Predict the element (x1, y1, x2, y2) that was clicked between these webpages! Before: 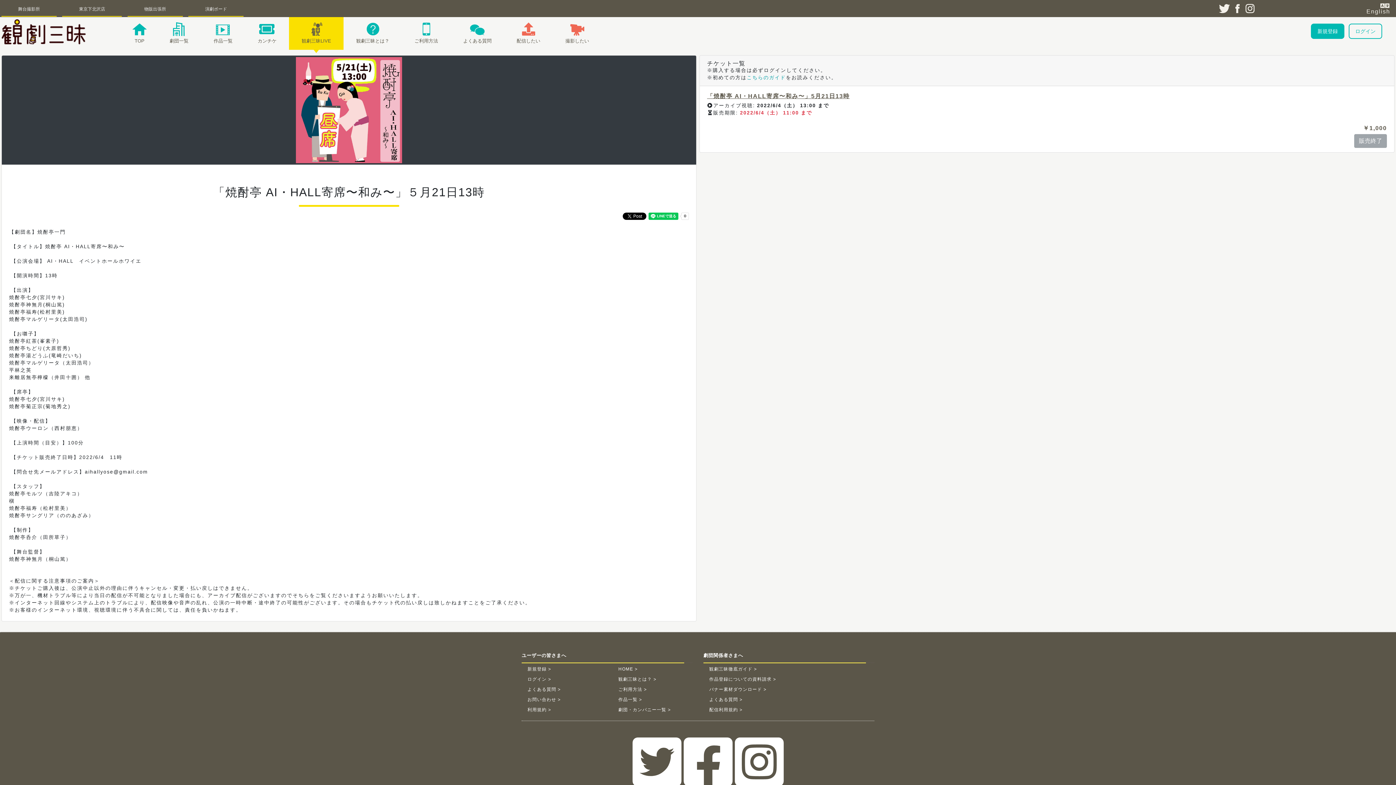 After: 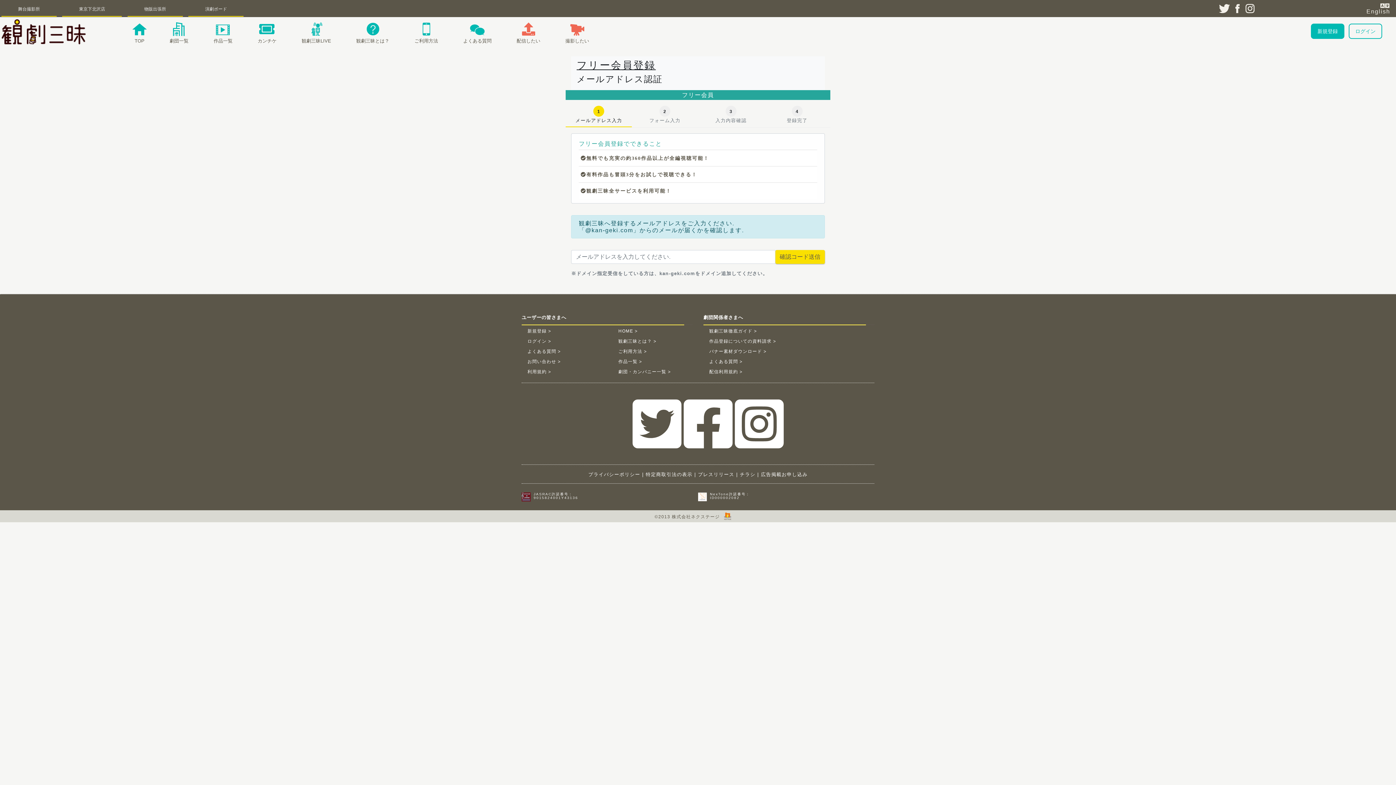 Action: bbox: (527, 666, 601, 672) label: 新規登録